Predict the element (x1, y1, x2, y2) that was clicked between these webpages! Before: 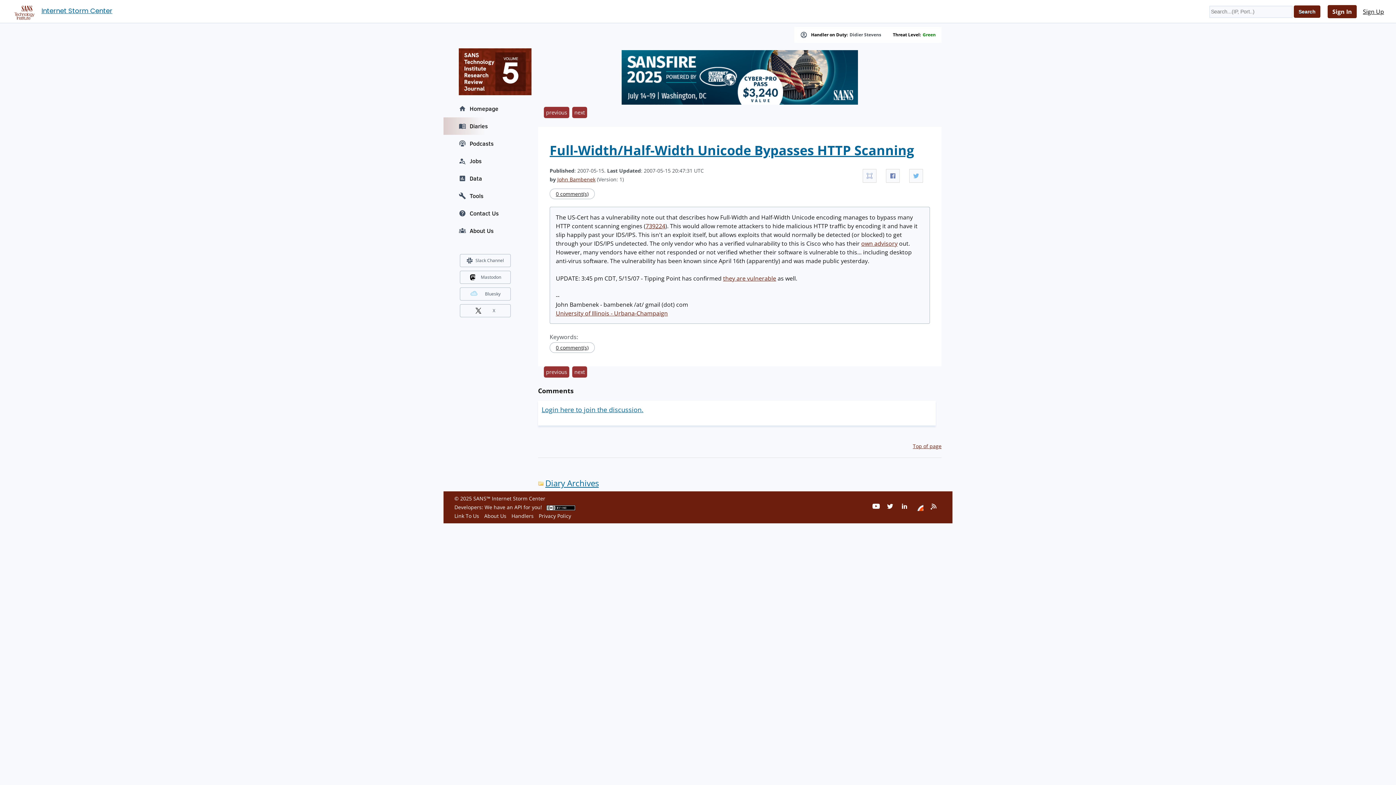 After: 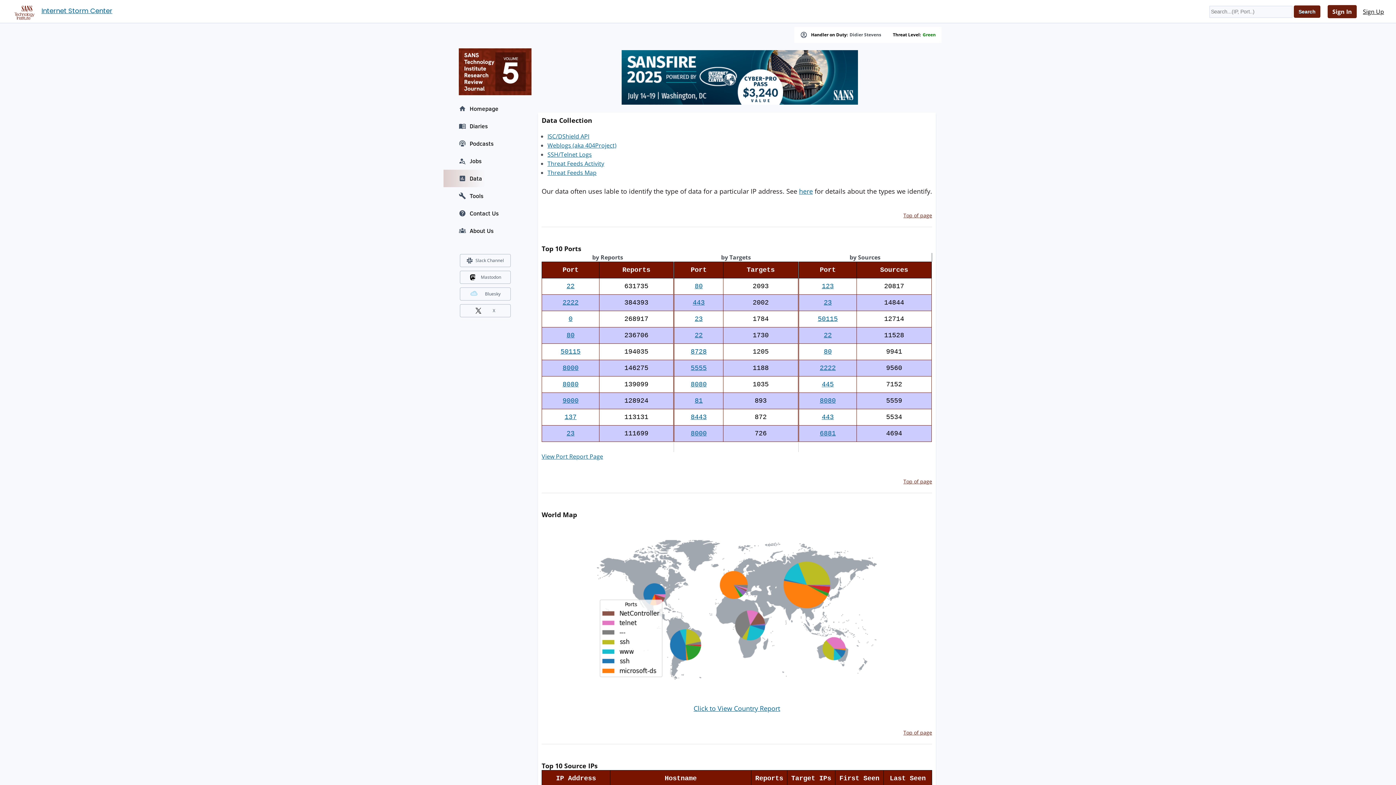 Action: bbox: (443, 169, 527, 187) label: Data